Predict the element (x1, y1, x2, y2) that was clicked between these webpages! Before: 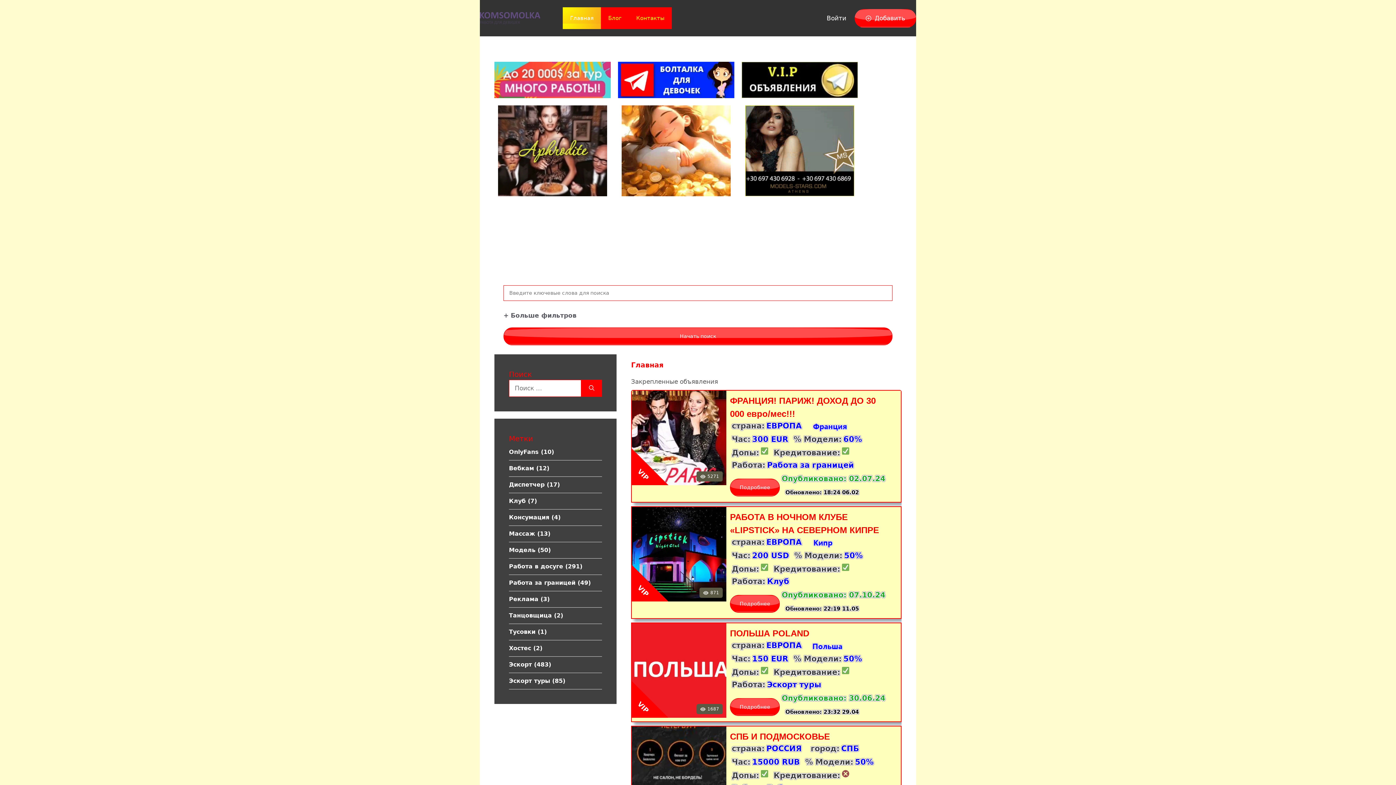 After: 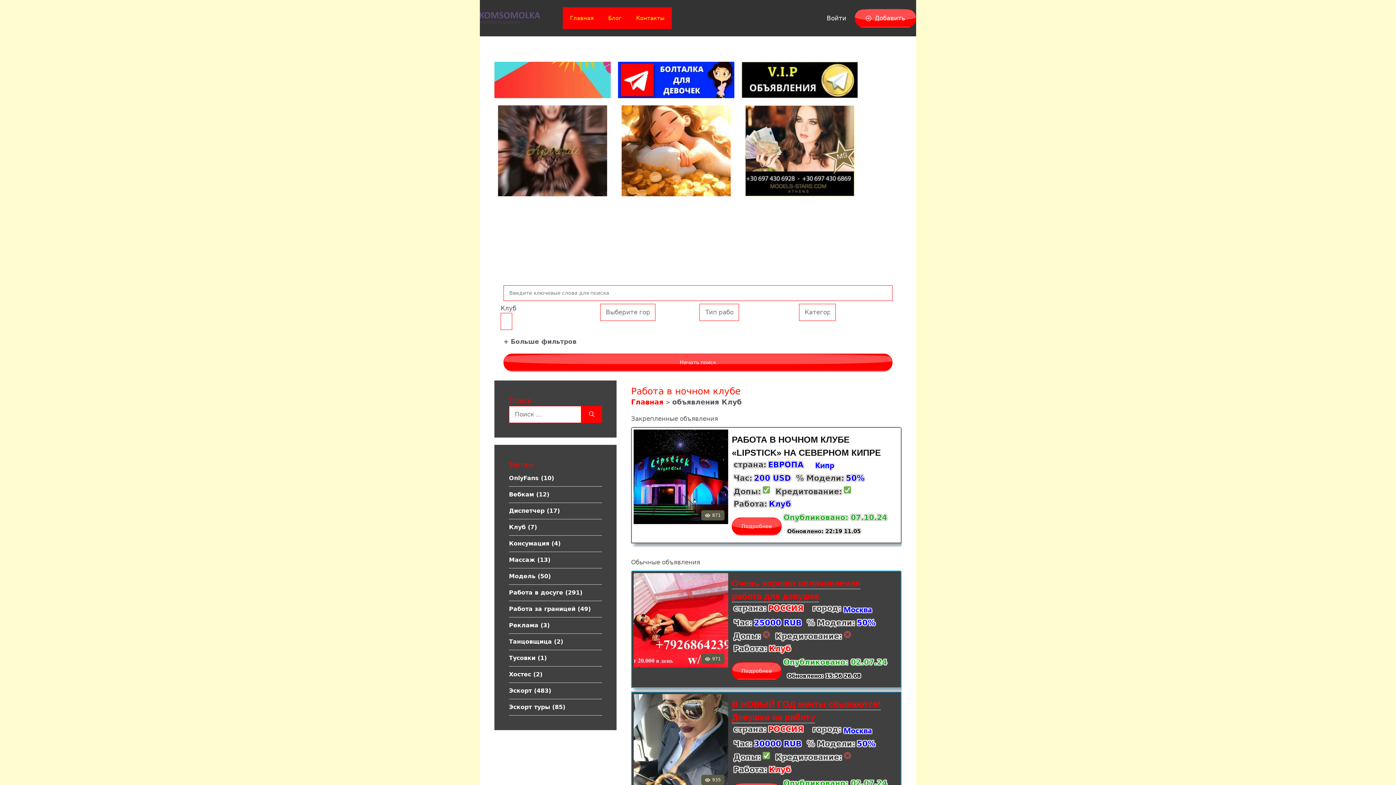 Action: label: Клуб bbox: (767, 576, 789, 587)